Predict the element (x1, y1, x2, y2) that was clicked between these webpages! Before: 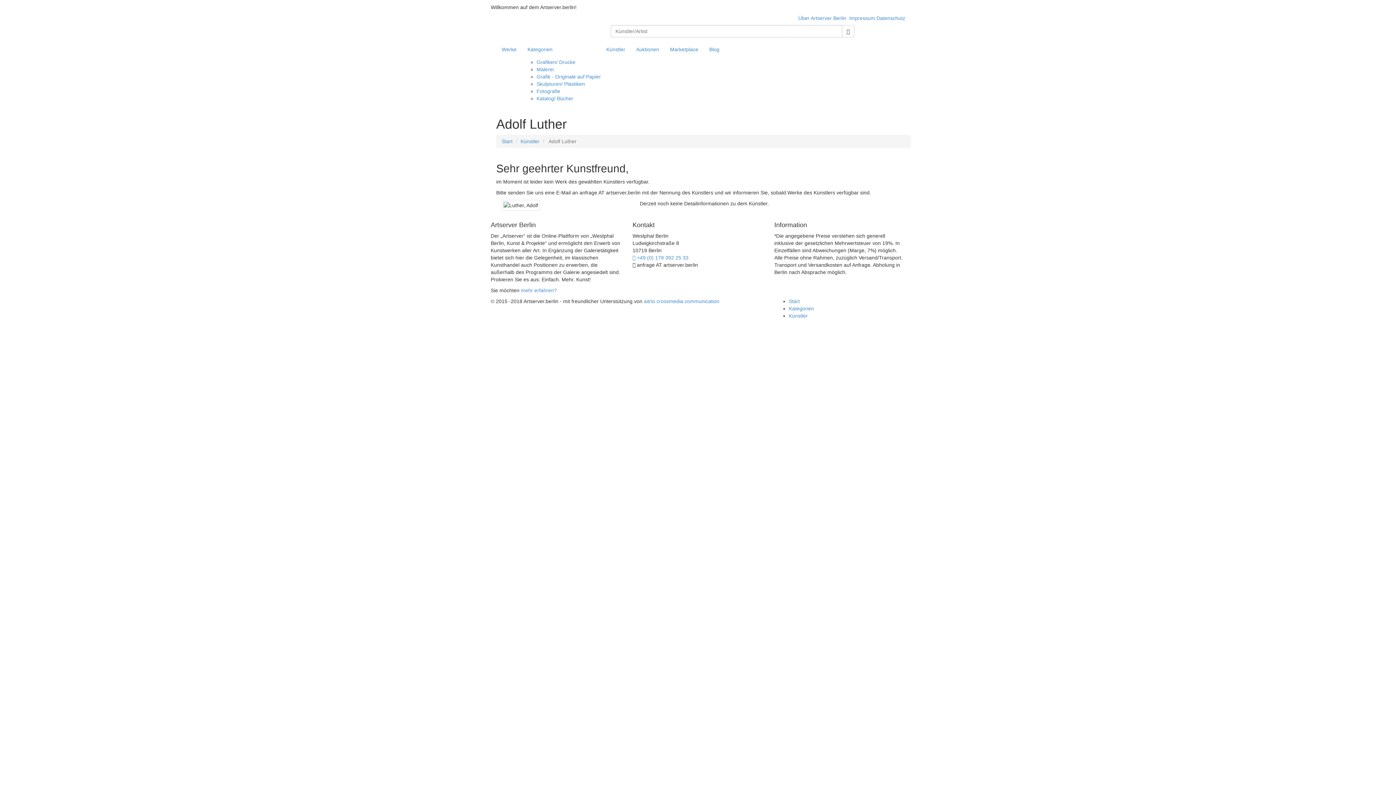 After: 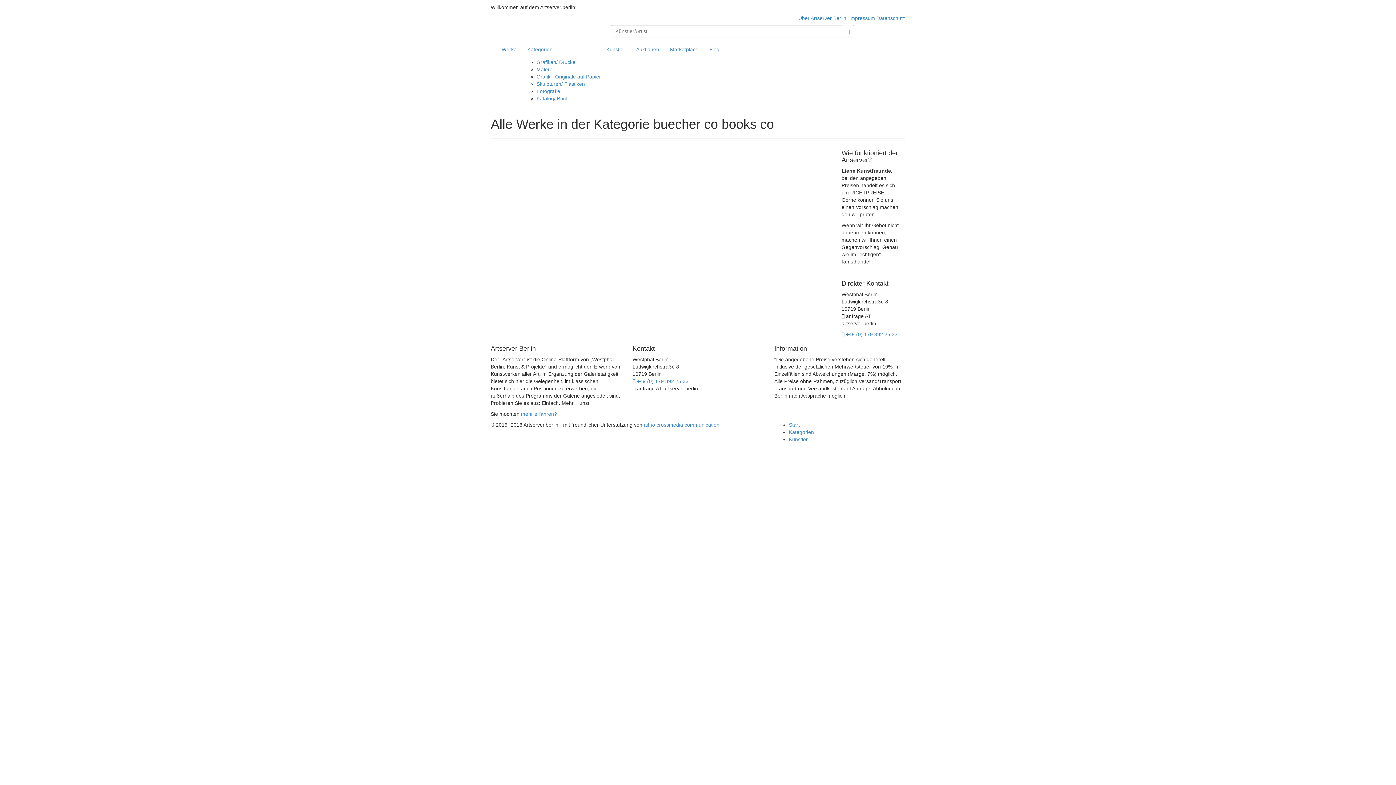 Action: label: Katalog/ Bücher bbox: (536, 95, 573, 101)